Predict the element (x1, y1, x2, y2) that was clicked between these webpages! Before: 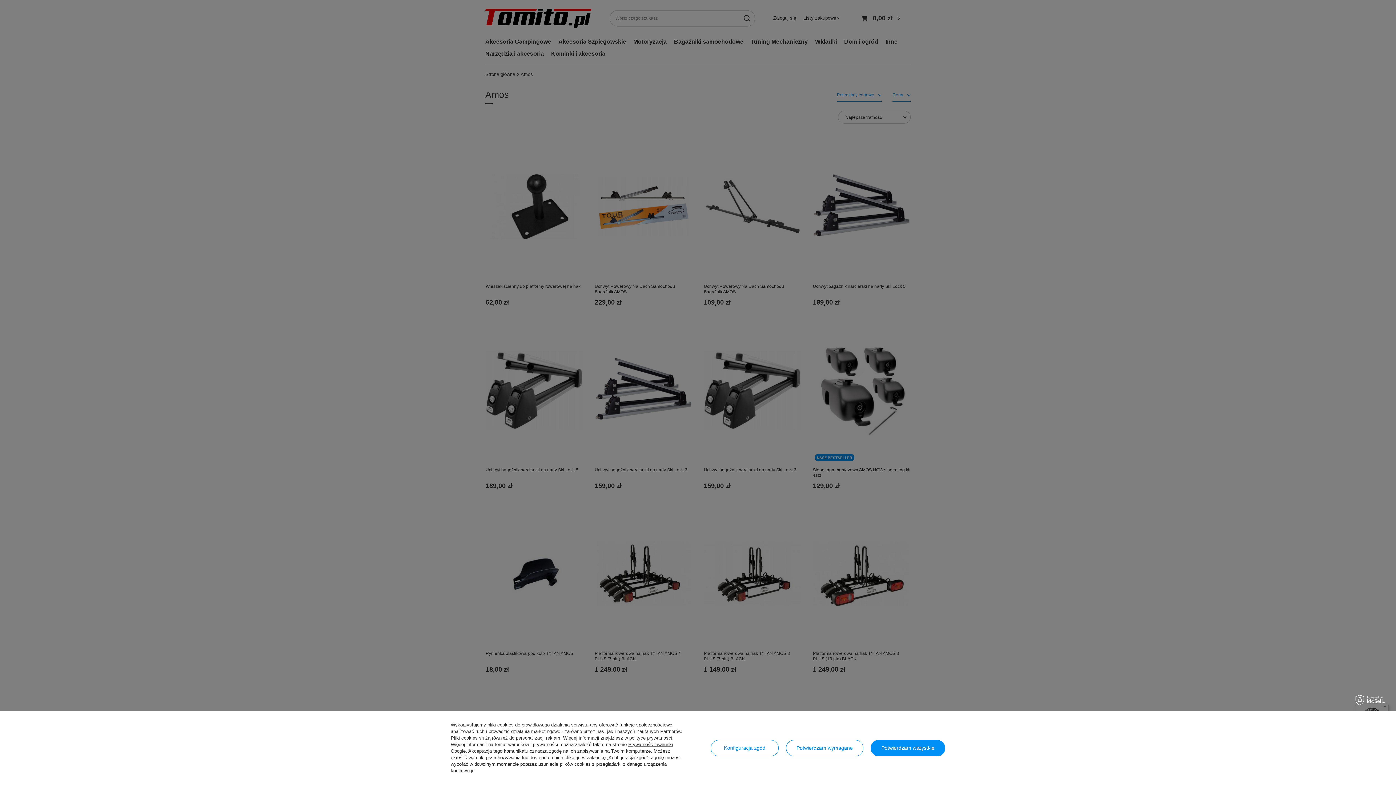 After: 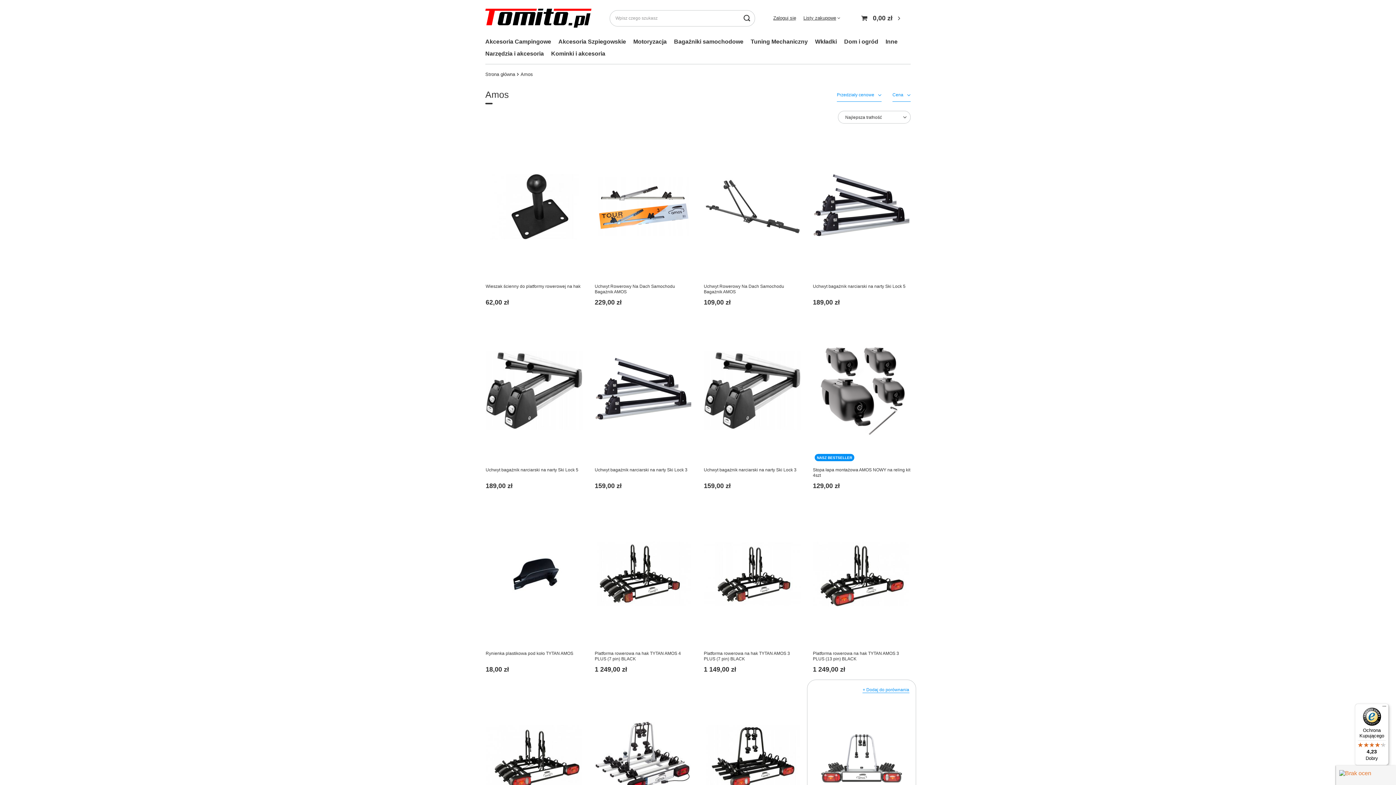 Action: bbox: (871, 740, 945, 756) label: Potwierdzam wszystkie